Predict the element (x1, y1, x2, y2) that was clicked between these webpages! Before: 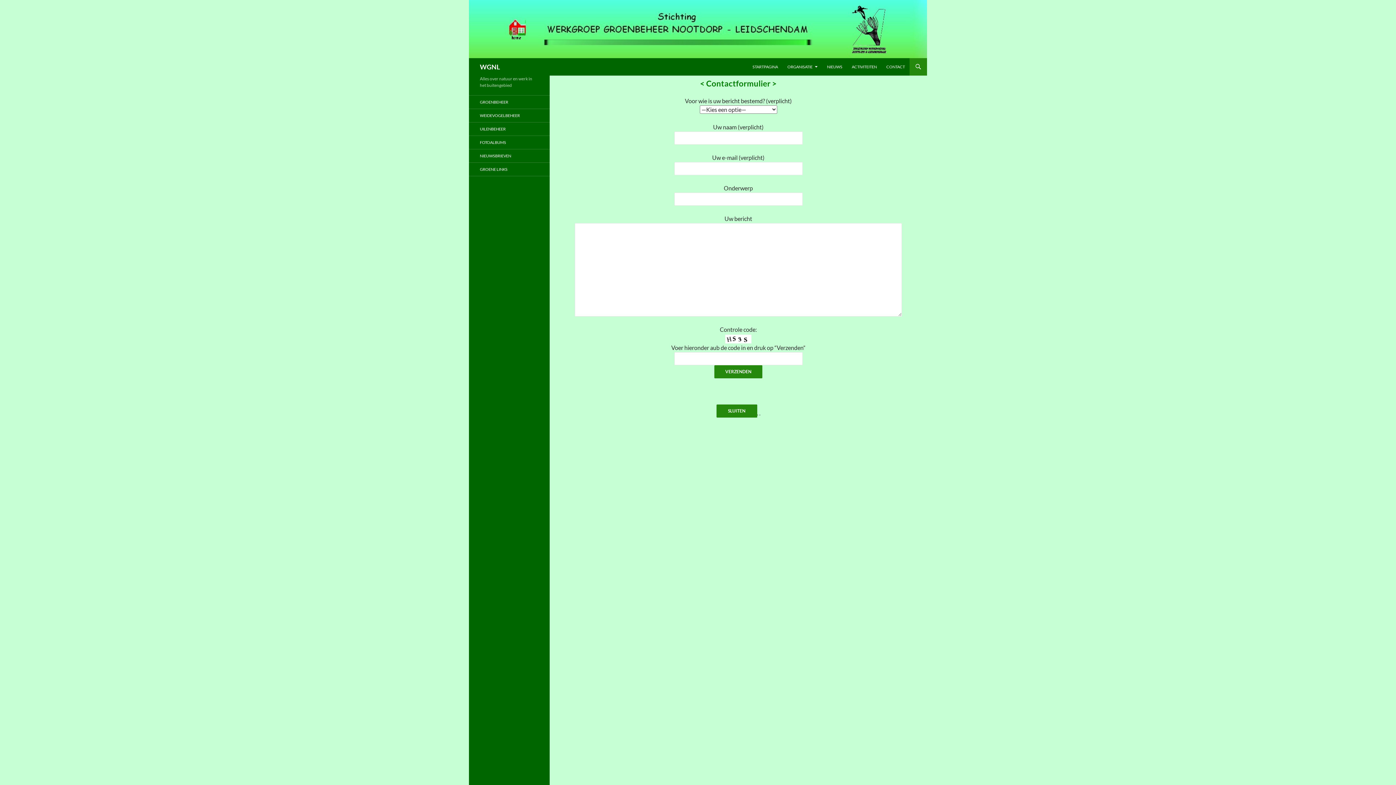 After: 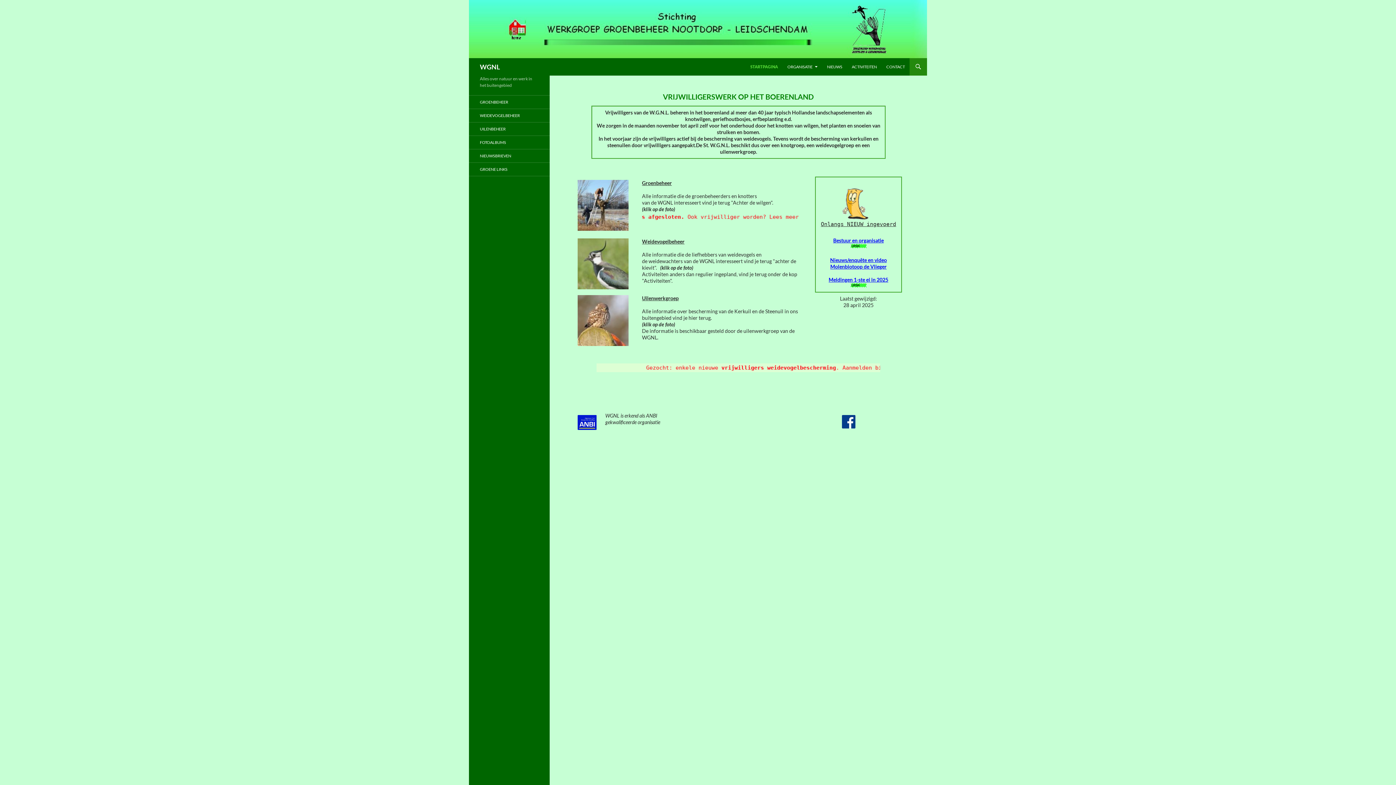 Action: bbox: (480, 58, 500, 75) label: WGNL